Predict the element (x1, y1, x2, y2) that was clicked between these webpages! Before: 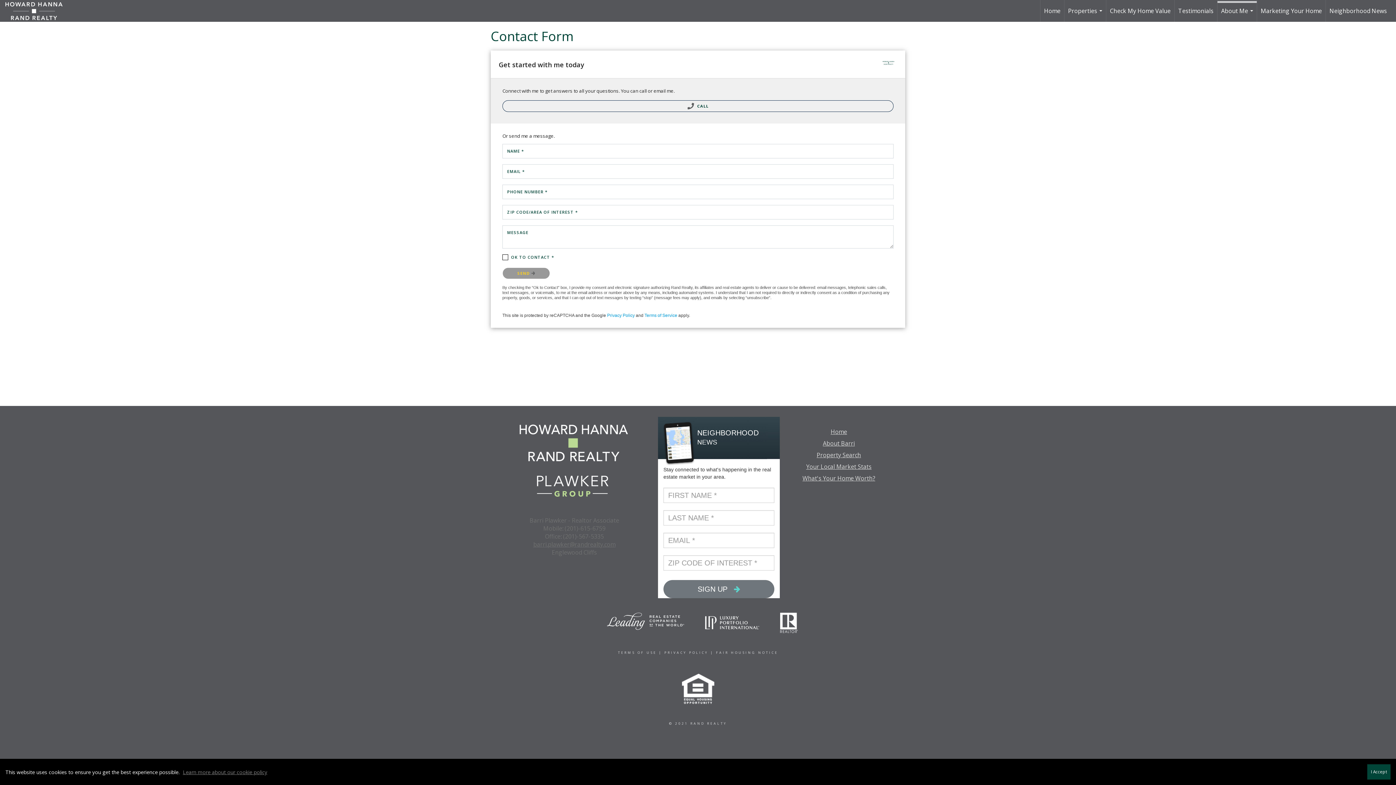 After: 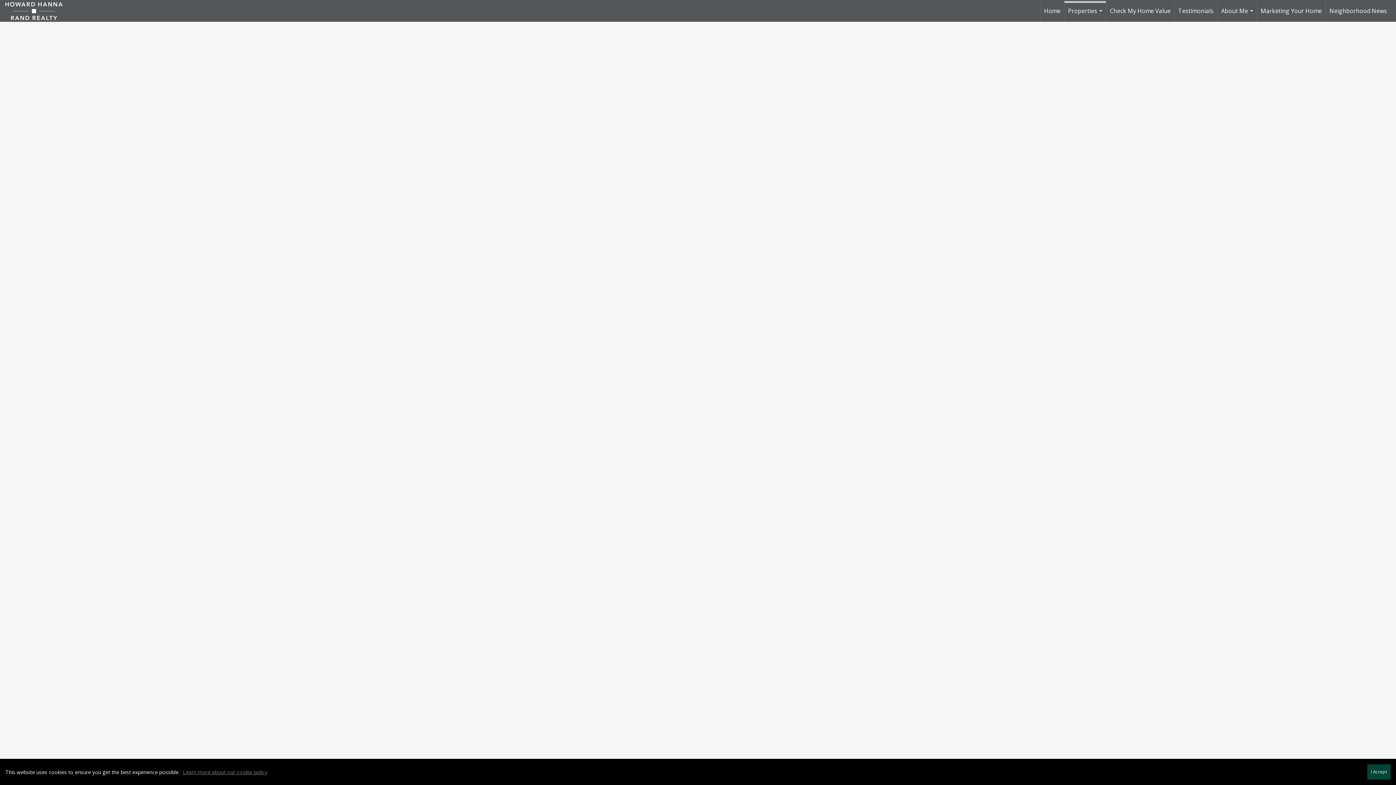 Action: bbox: (816, 451, 861, 459) label: Property Search